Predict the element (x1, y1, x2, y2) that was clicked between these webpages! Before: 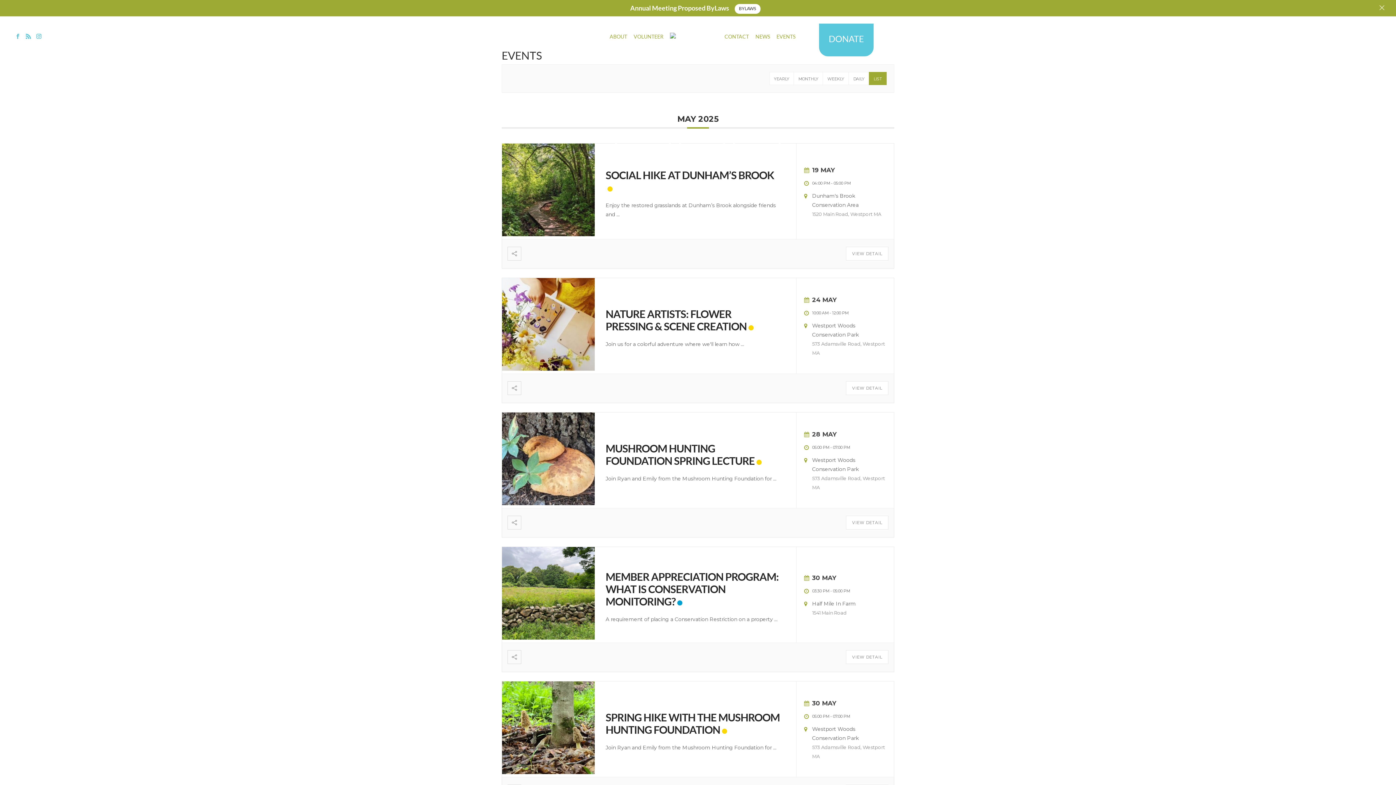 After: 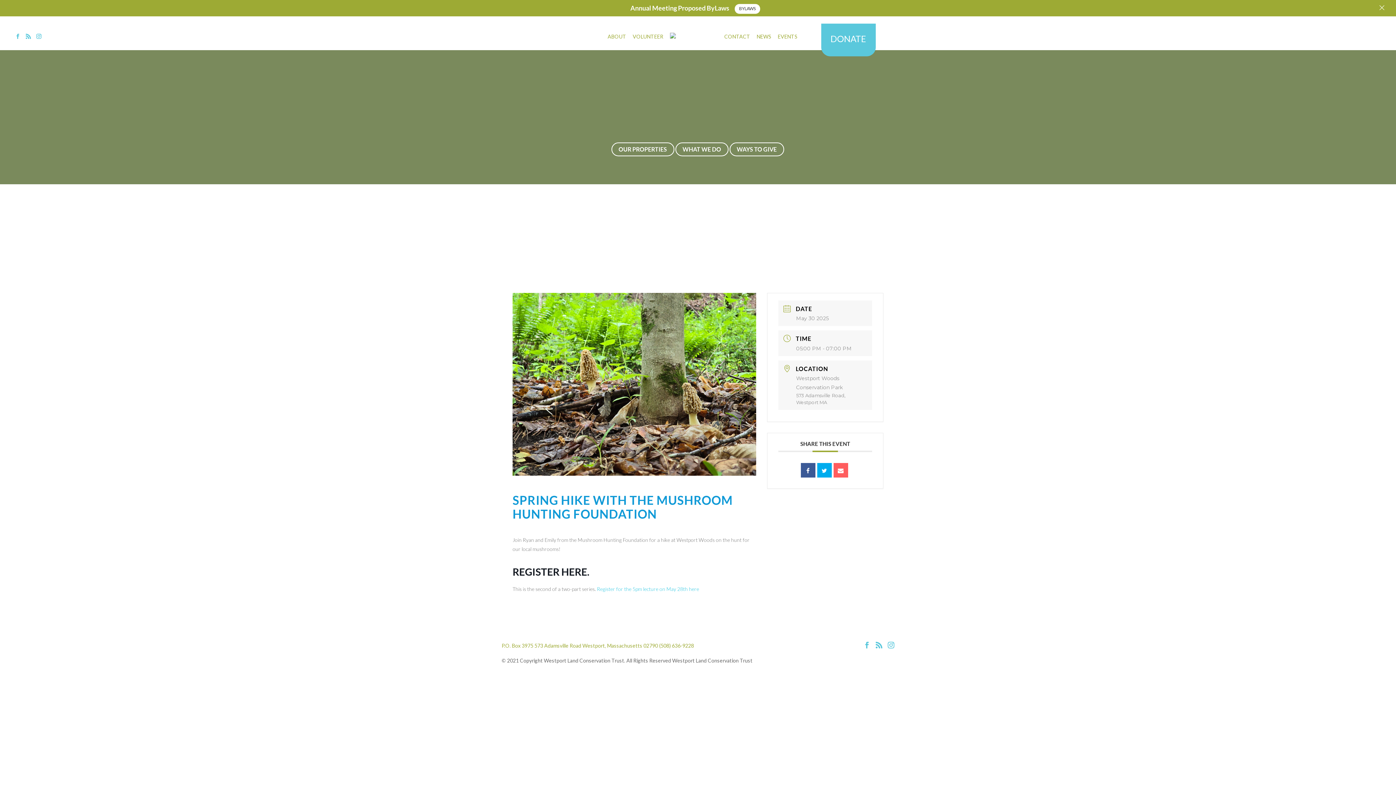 Action: label: SPRING HIKE WITH THE MUSHROOM HUNTING FOUNDATION bbox: (605, 711, 780, 736)